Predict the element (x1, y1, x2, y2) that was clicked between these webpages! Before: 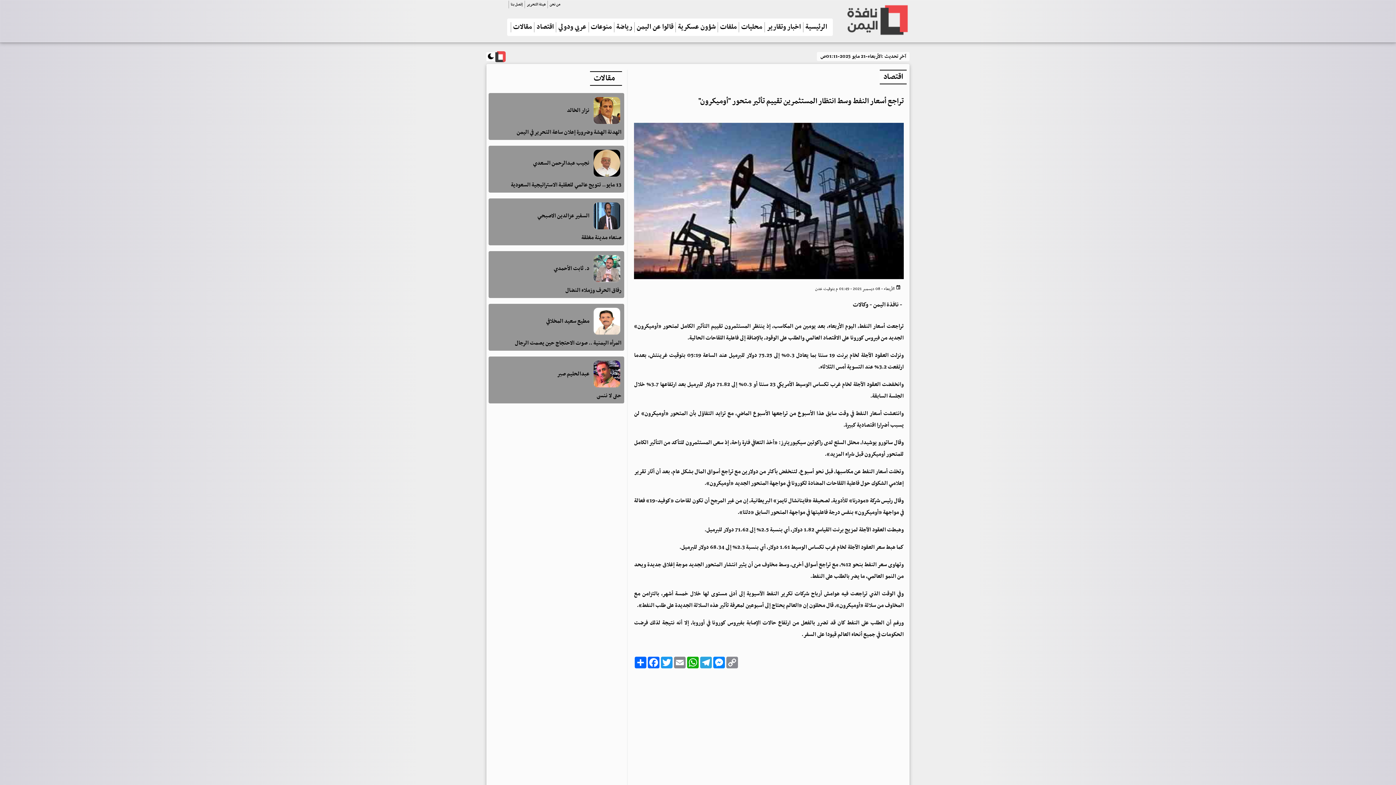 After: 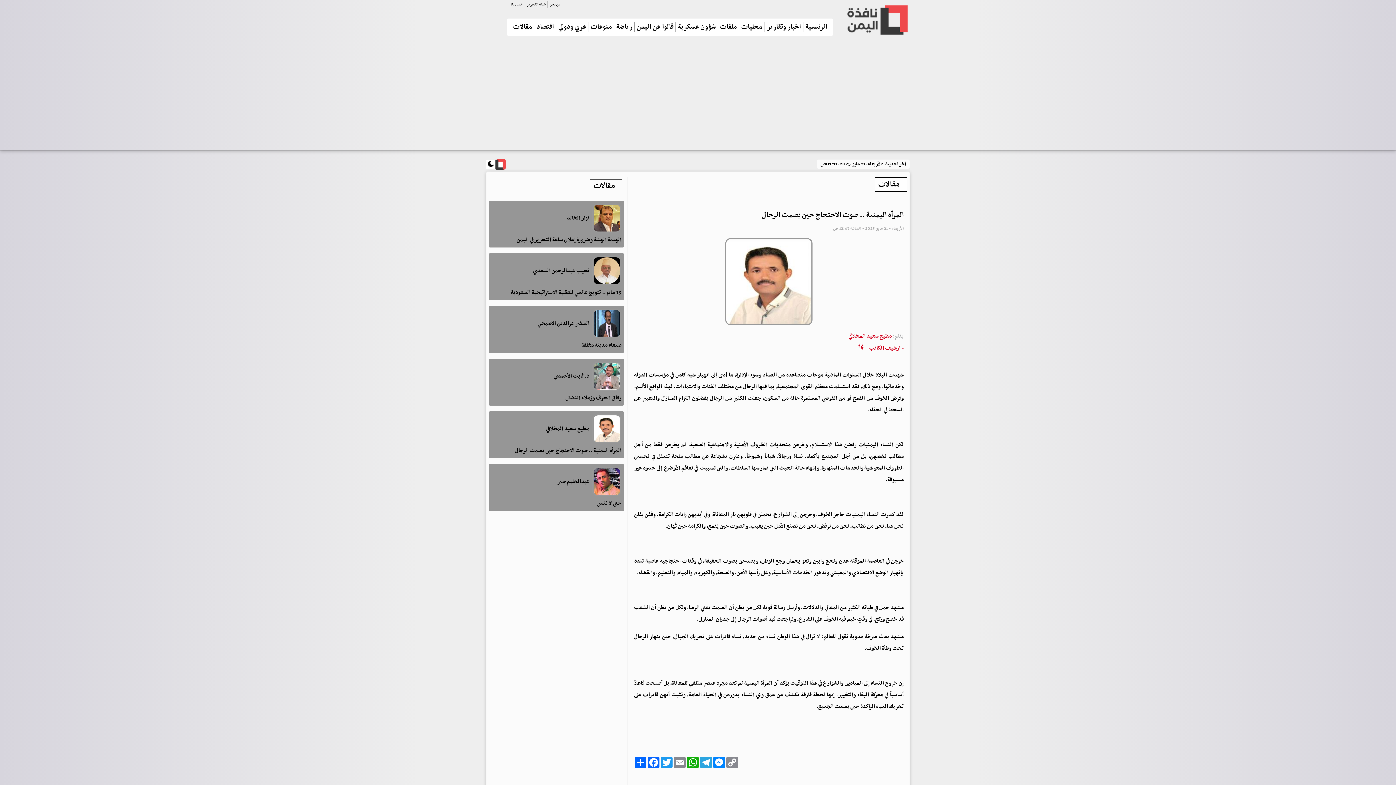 Action: bbox: (515, 338, 621, 348) label: المرأه اليمنية .. صوت الاحتجاج حين يصمت الرجال